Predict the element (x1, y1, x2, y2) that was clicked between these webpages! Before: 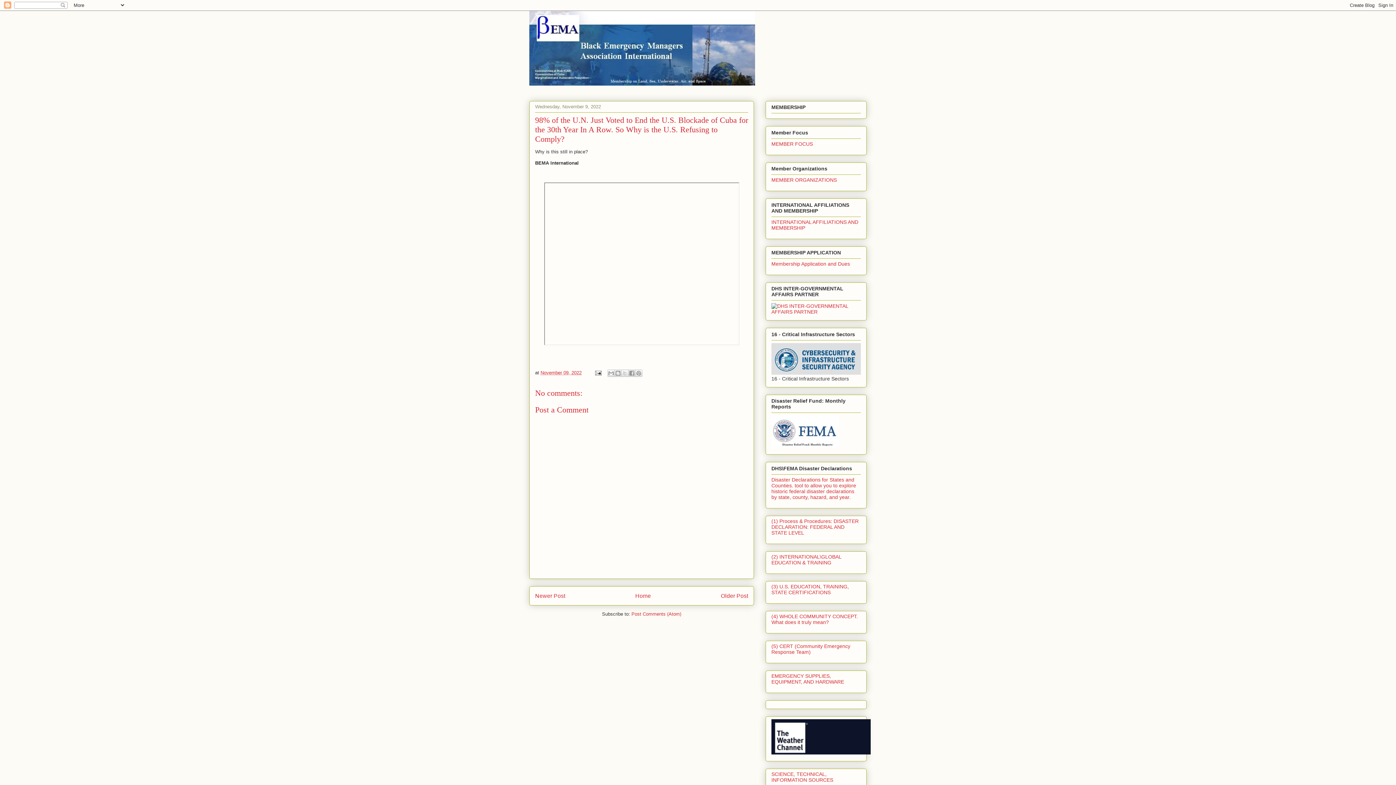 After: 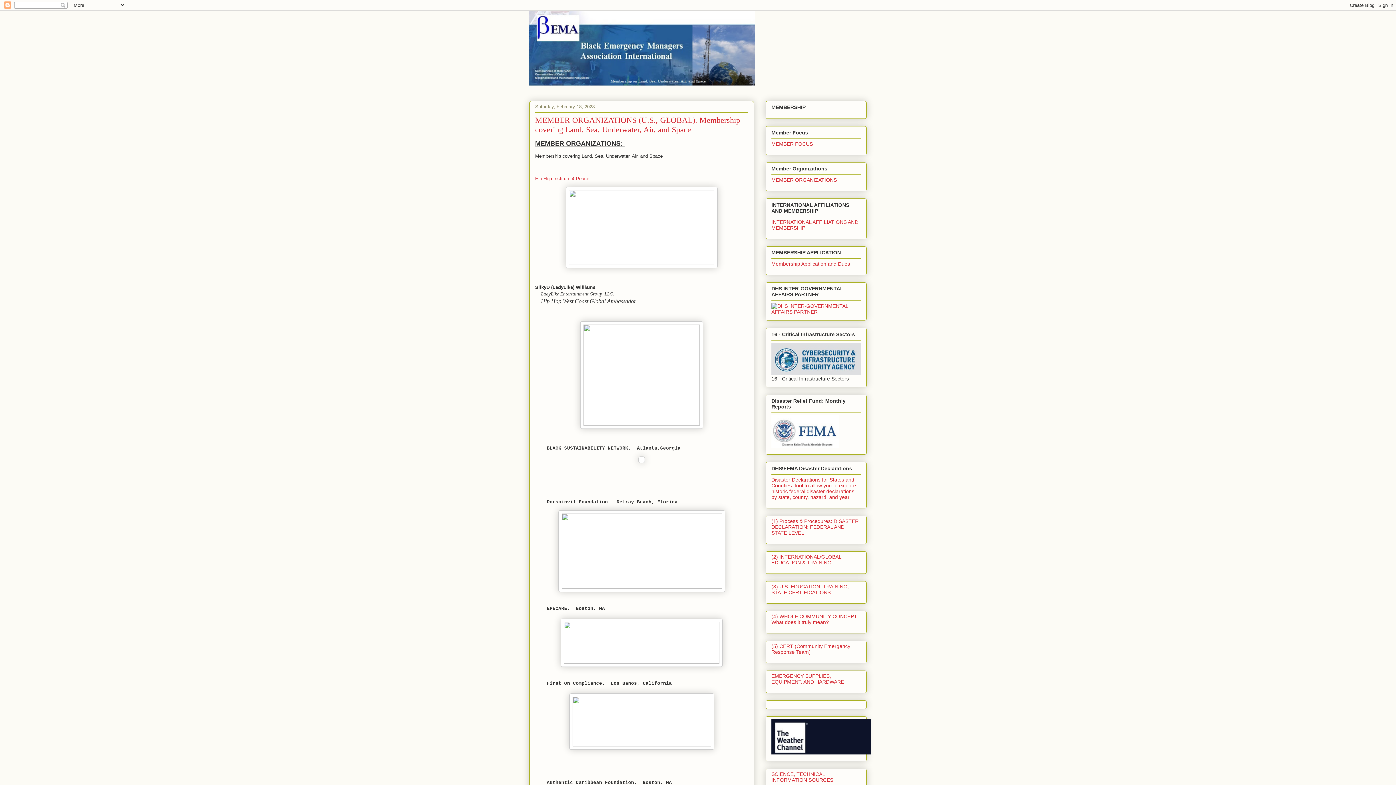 Action: label: MEMBER ORGANIZATIONS bbox: (771, 177, 837, 182)